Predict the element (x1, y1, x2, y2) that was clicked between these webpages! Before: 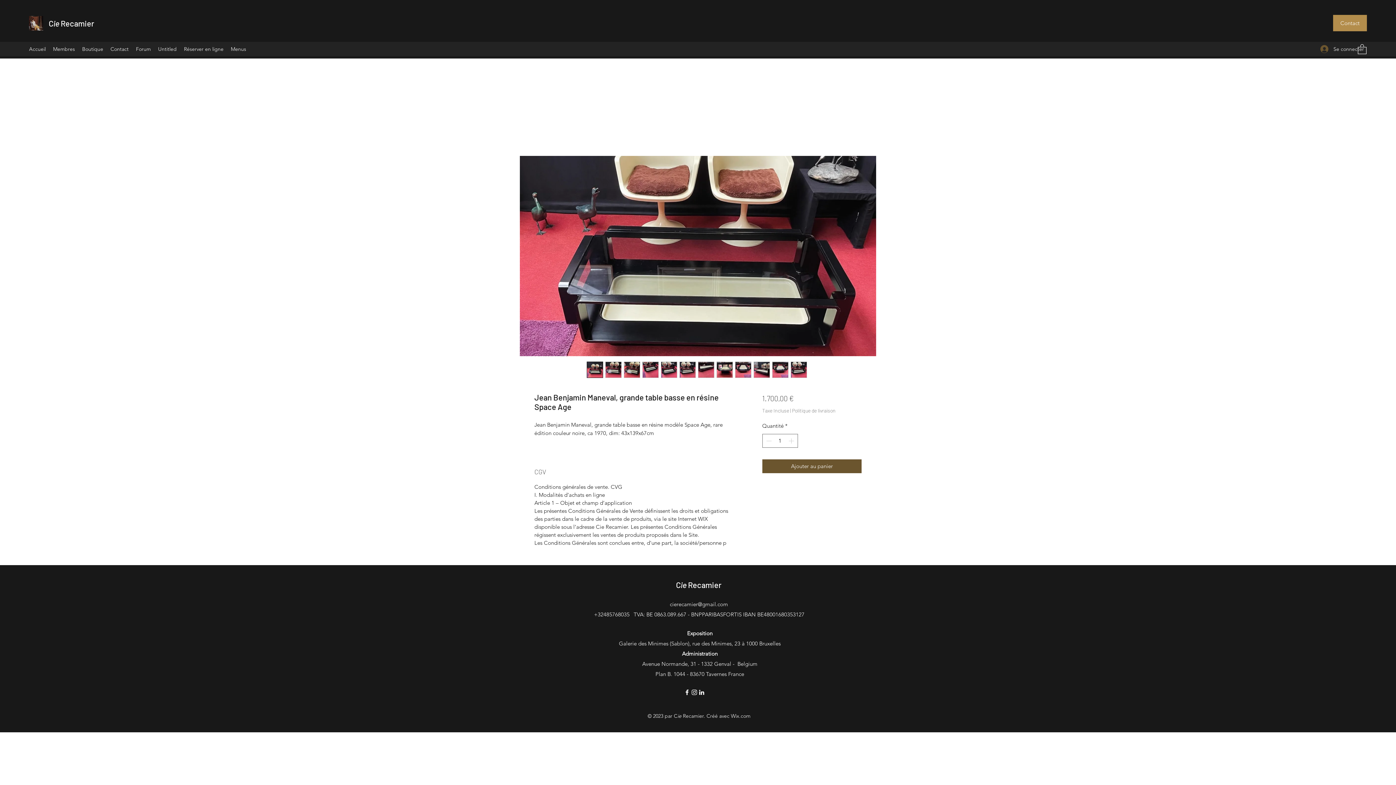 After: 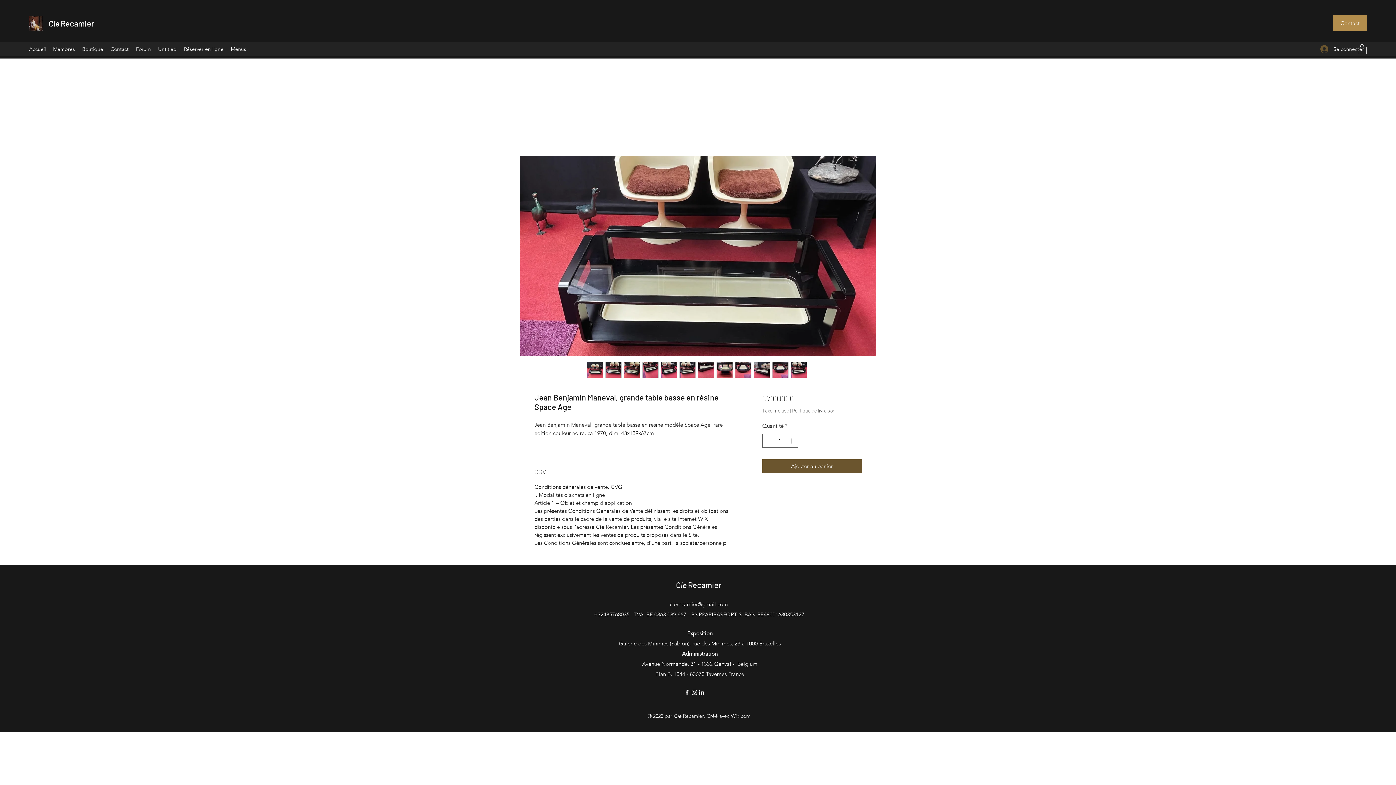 Action: bbox: (690, 688, 698, 696) label: Instagram